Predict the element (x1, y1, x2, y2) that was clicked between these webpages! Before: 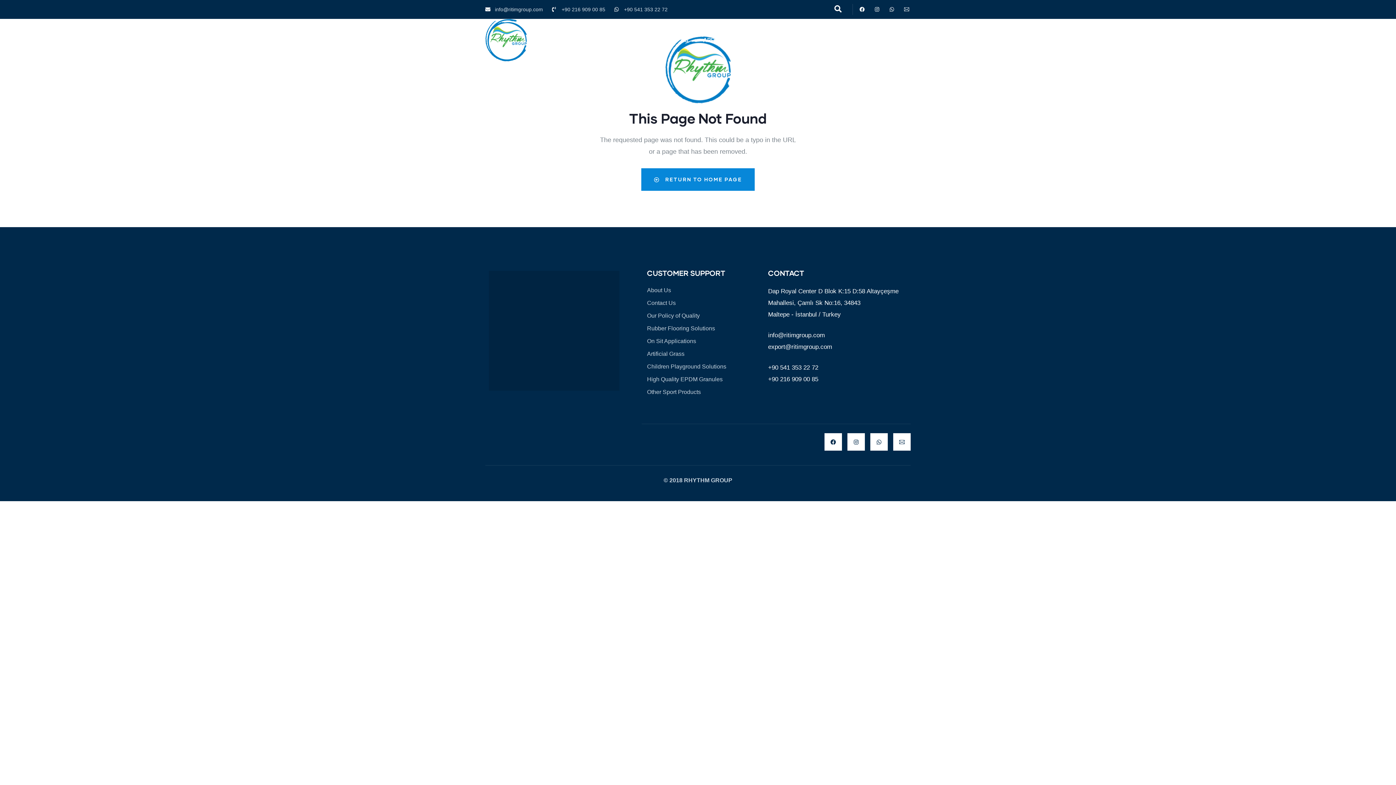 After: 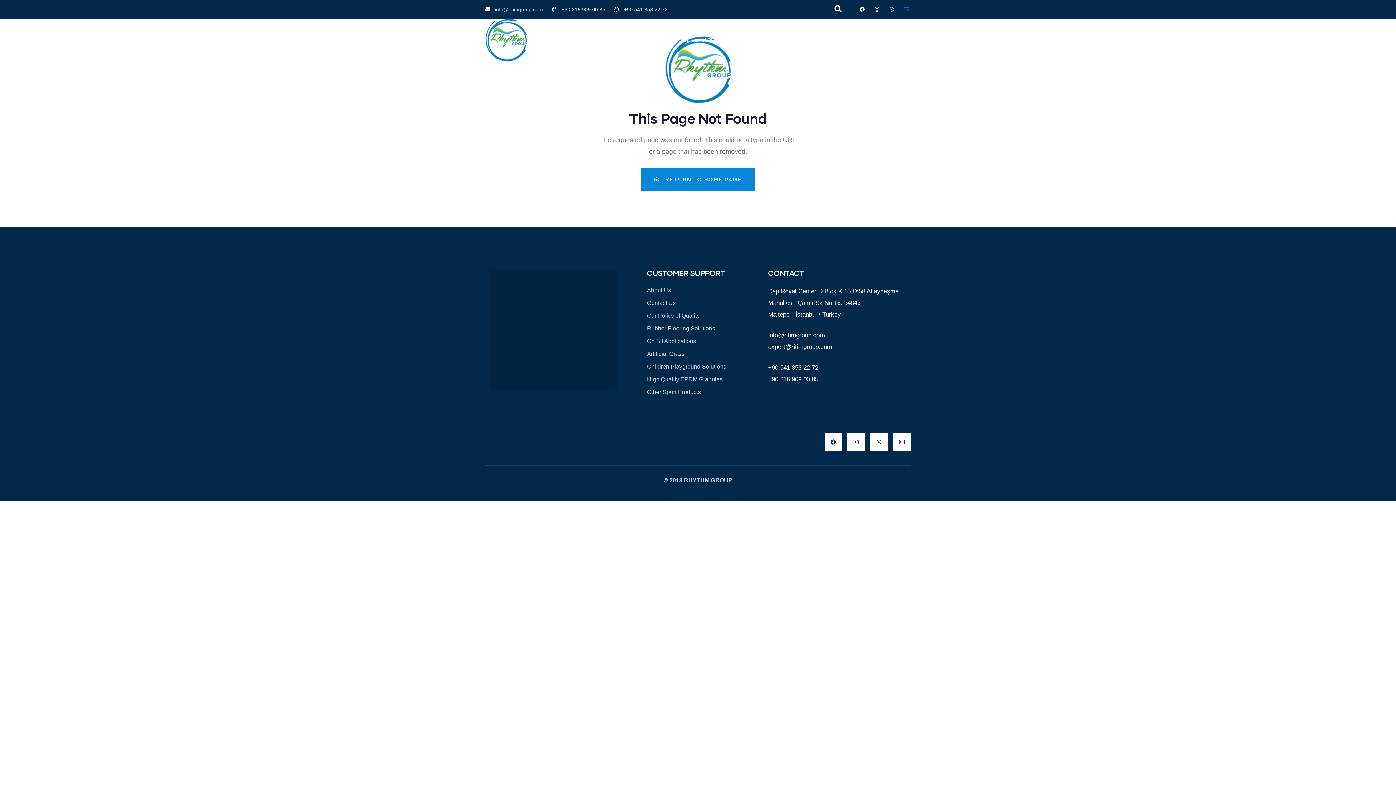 Action: bbox: (901, 3, 912, 15) label: Flaticon-email